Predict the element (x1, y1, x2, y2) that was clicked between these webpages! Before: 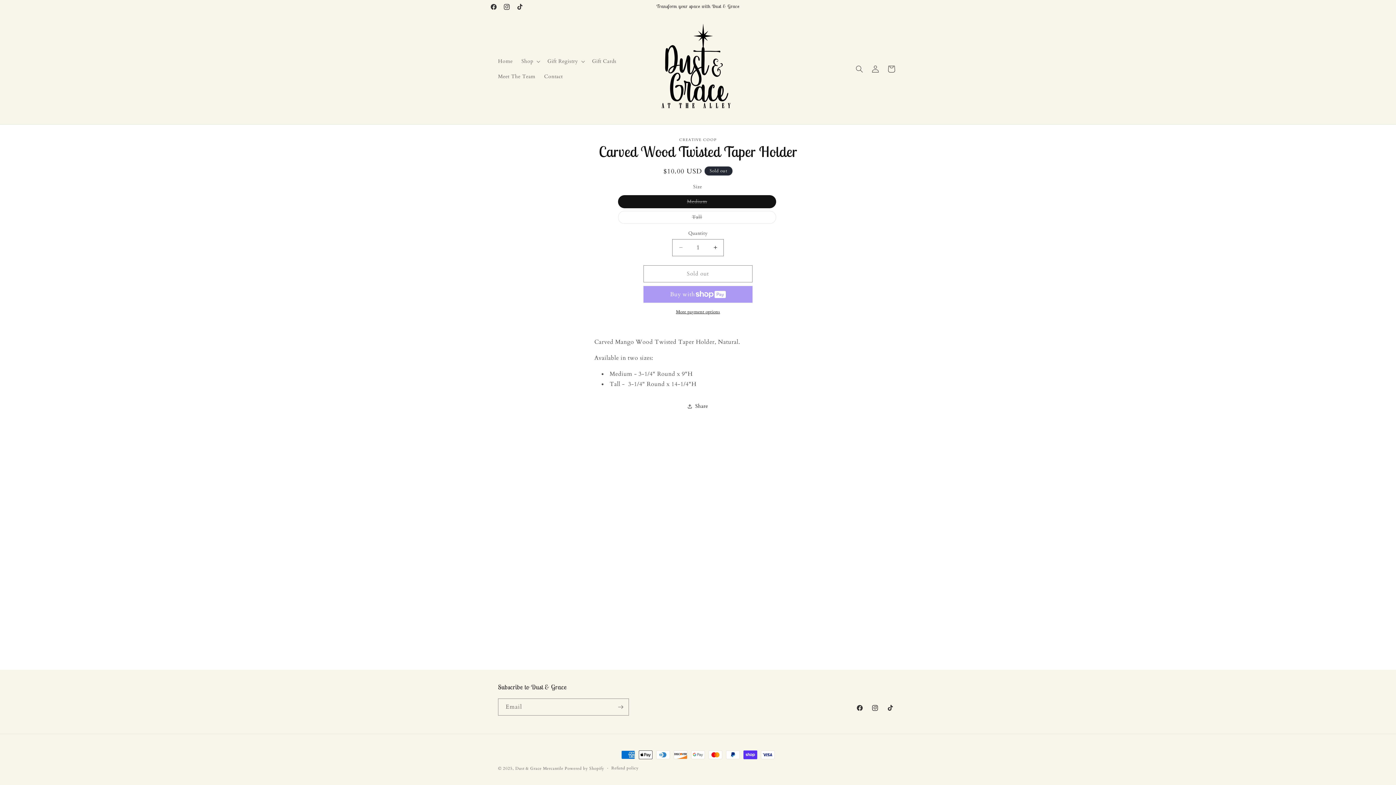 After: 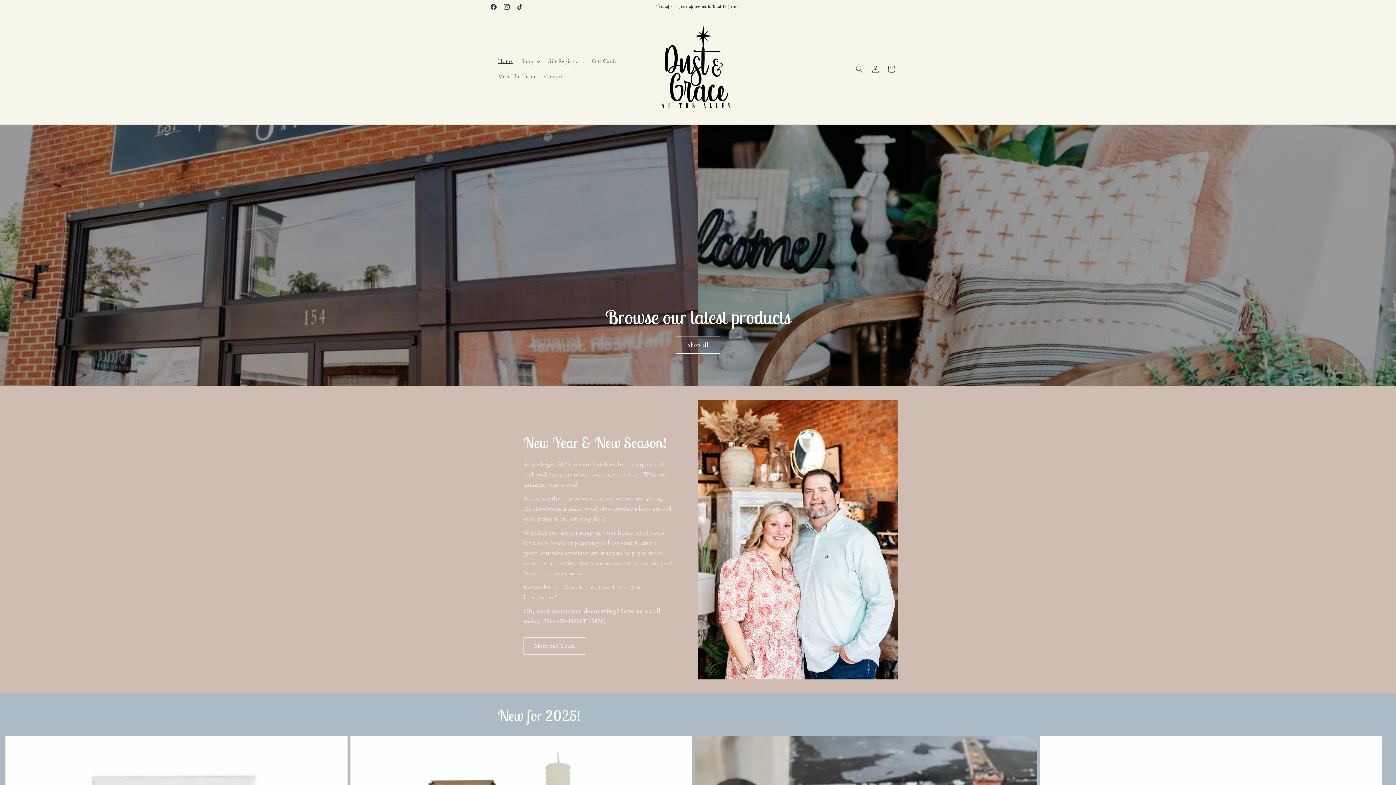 Action: bbox: (659, 21, 737, 116)